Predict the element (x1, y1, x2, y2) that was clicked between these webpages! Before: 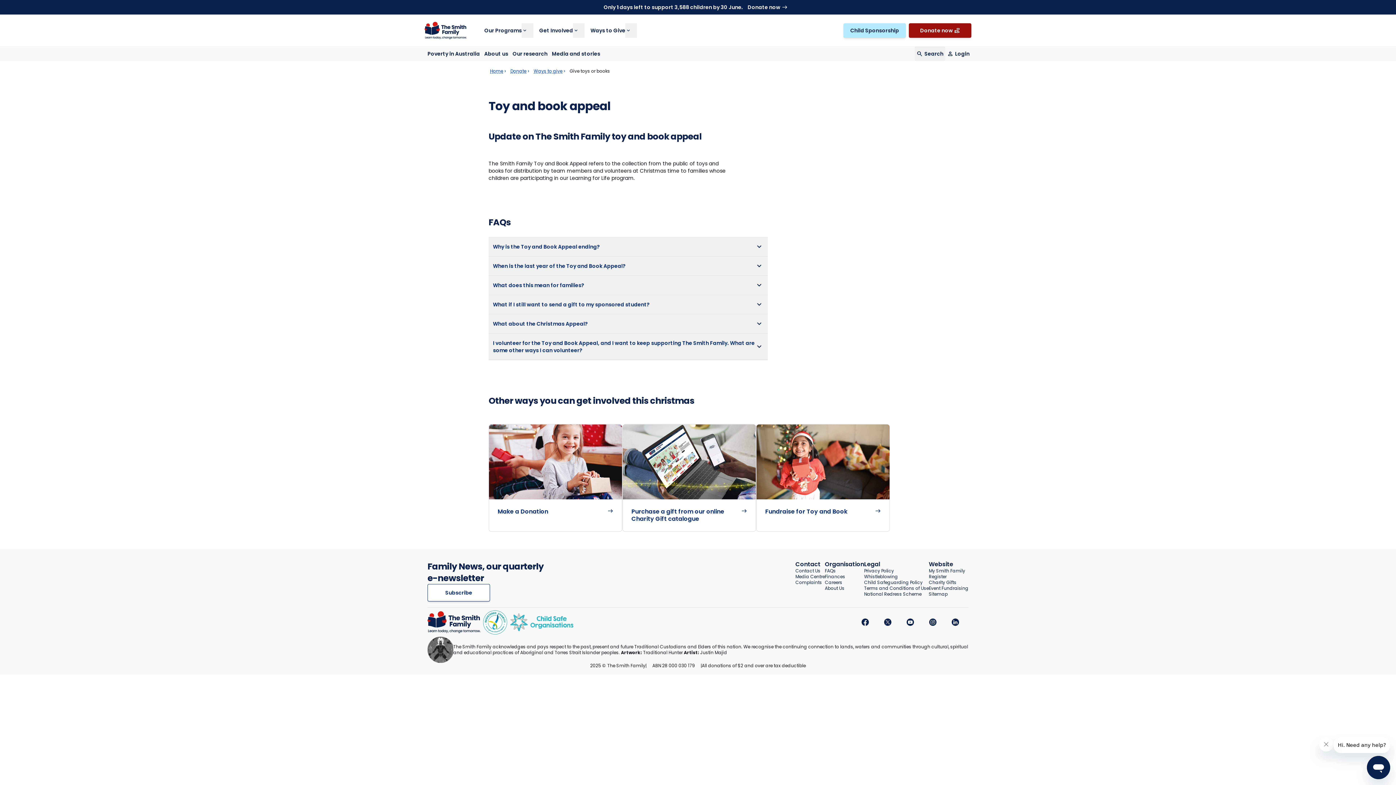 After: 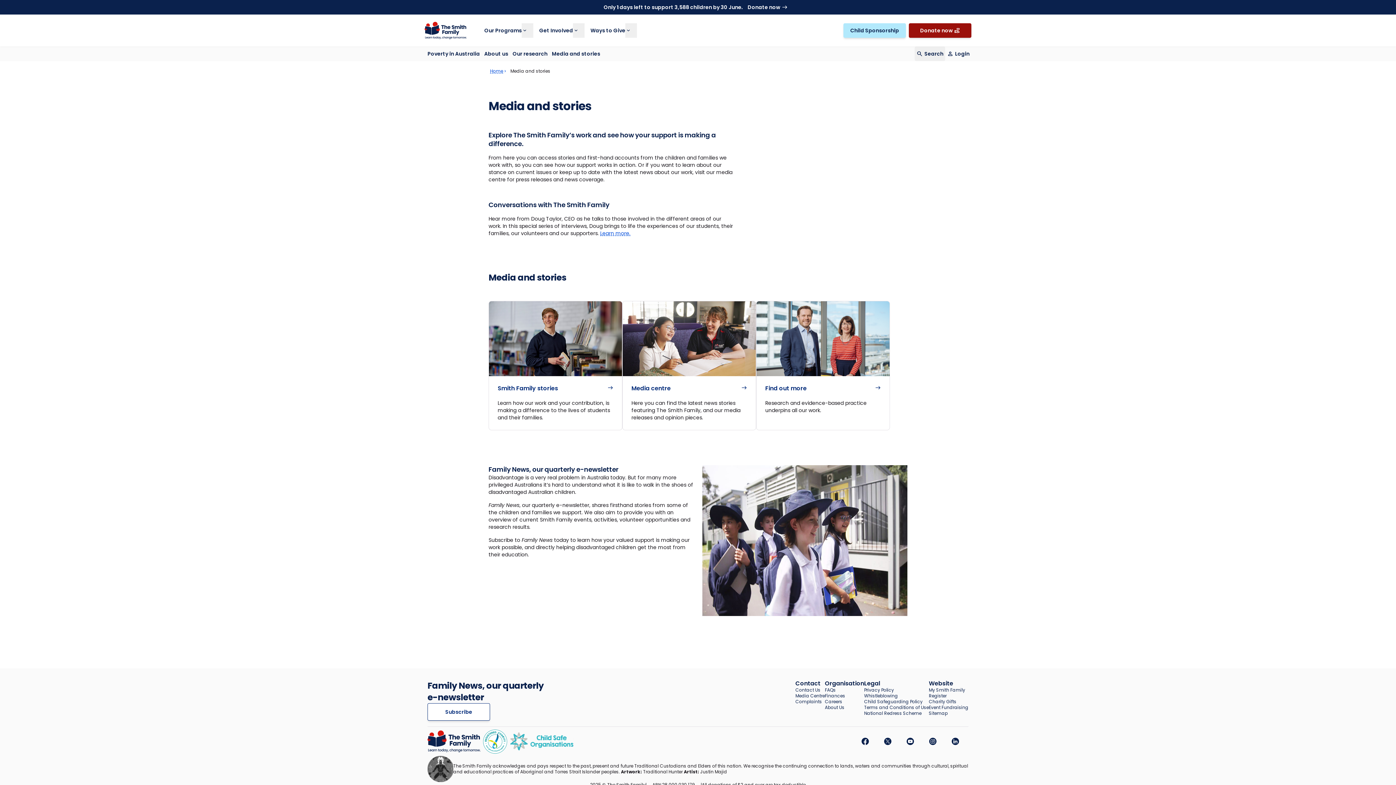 Action: label: Media and stories bbox: (549, 47, 601, 60)